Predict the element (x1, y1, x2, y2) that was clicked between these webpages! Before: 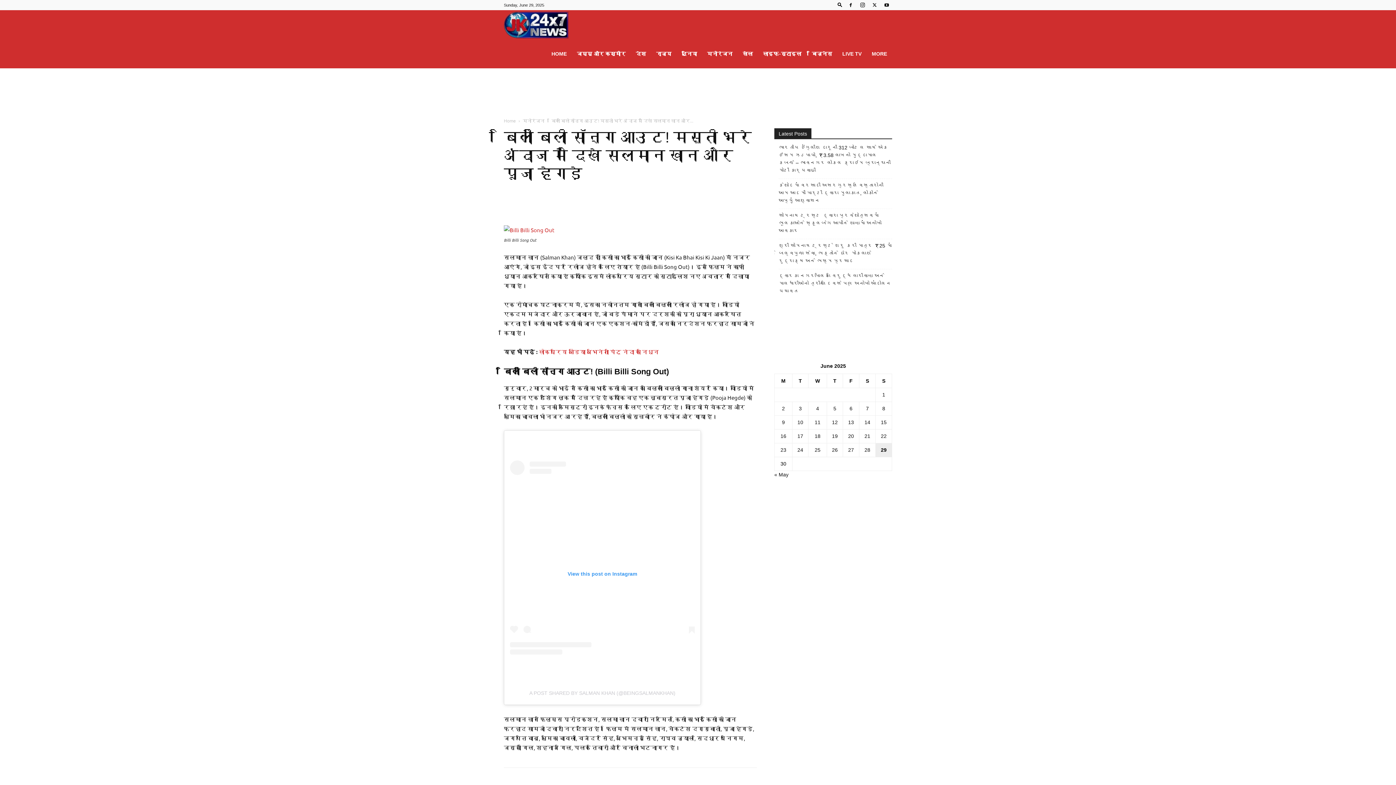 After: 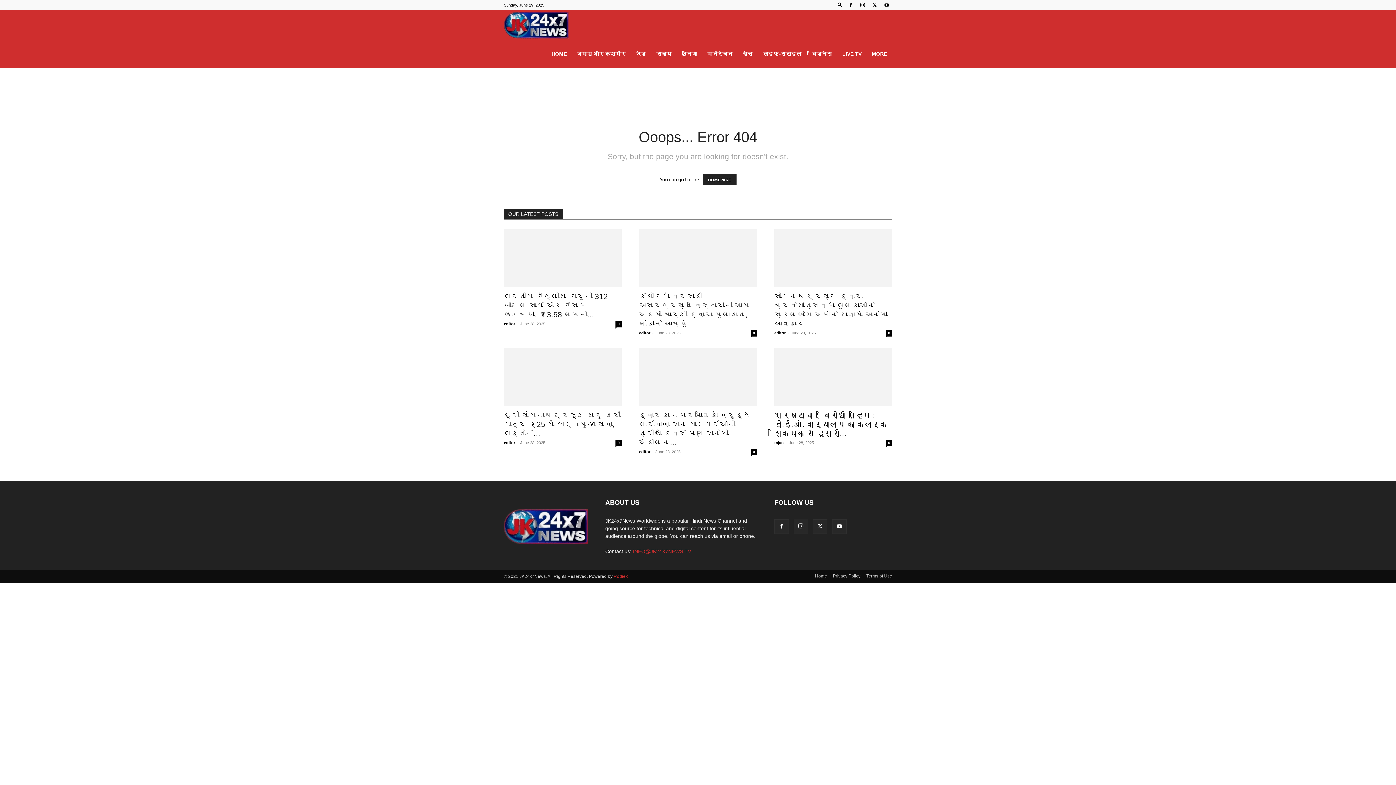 Action: bbox: (504, 225, 757, 234)